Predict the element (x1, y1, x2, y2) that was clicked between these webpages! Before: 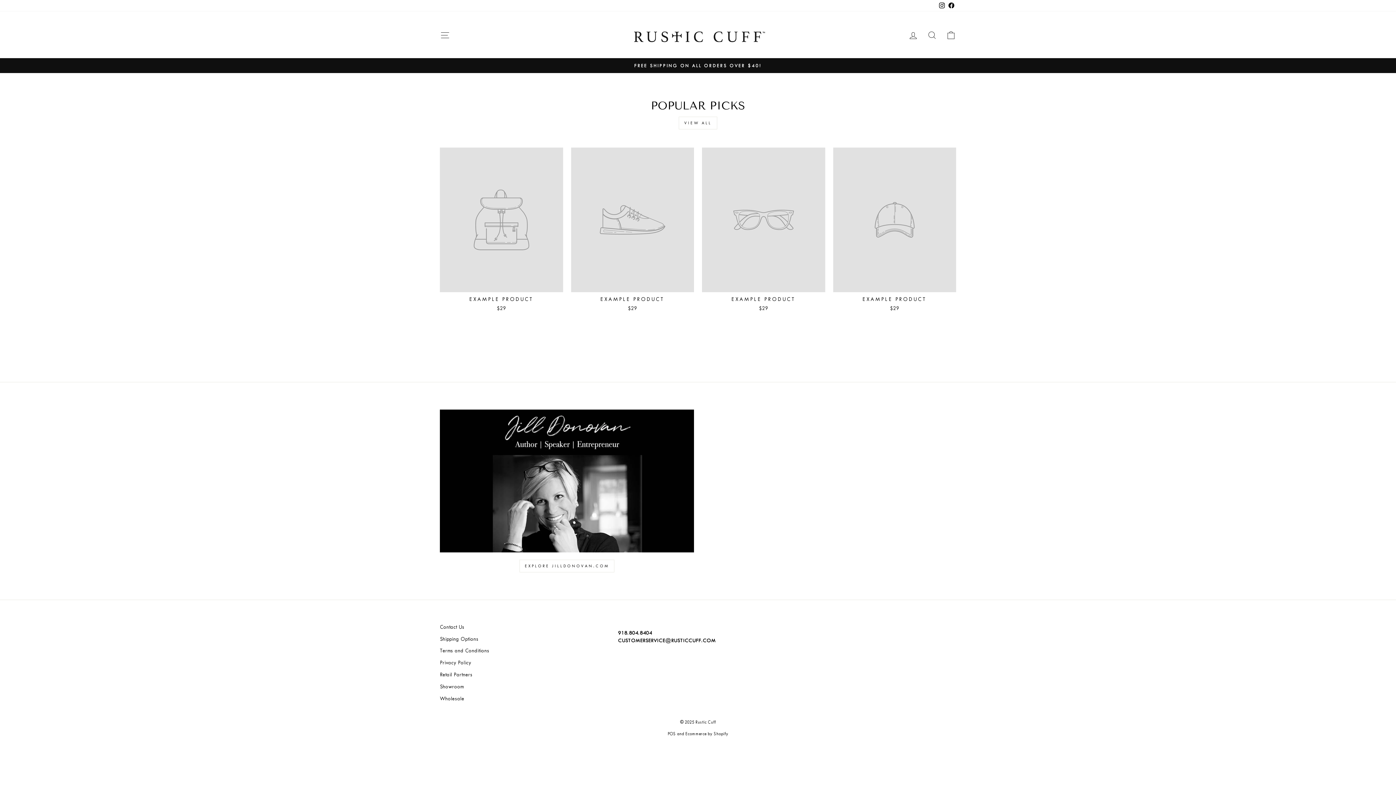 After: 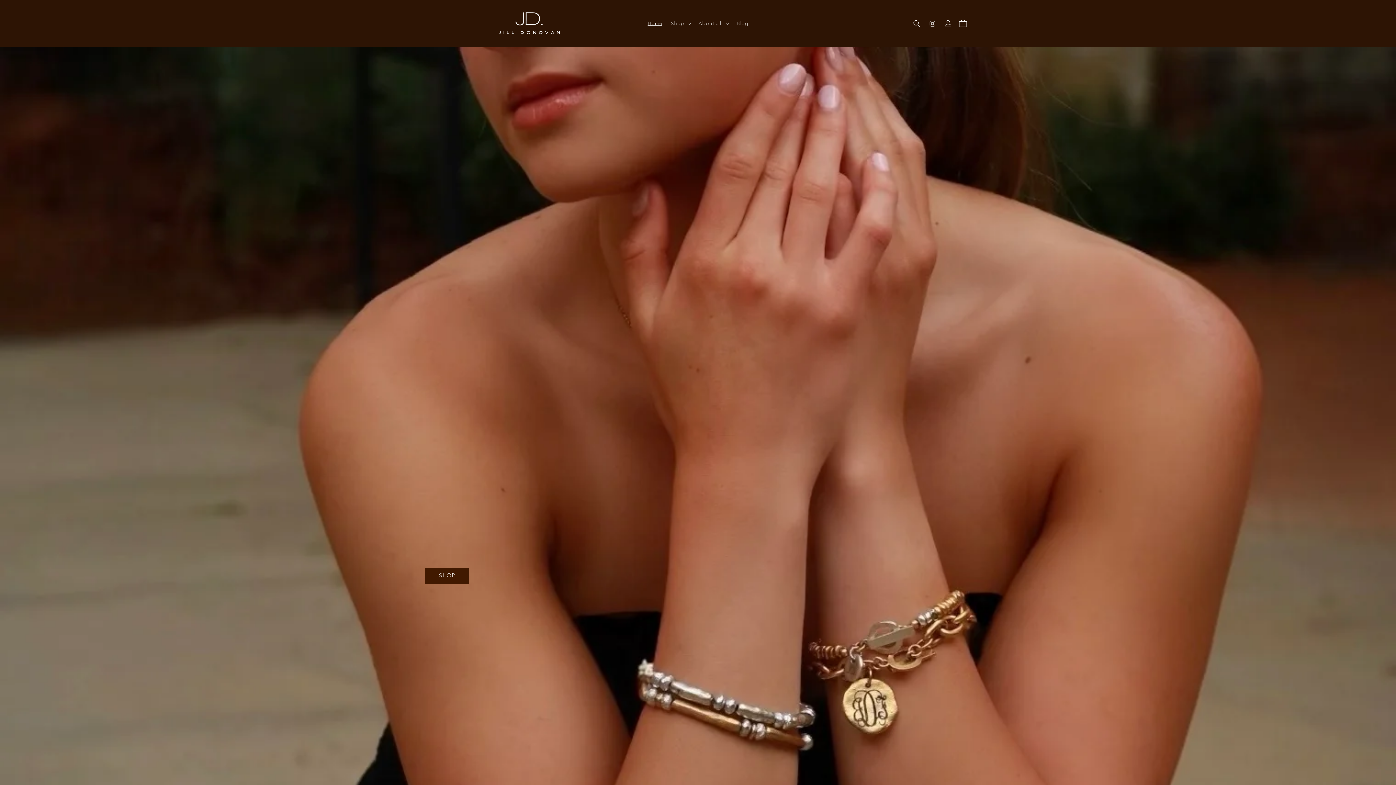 Action: bbox: (440, 409, 694, 552)